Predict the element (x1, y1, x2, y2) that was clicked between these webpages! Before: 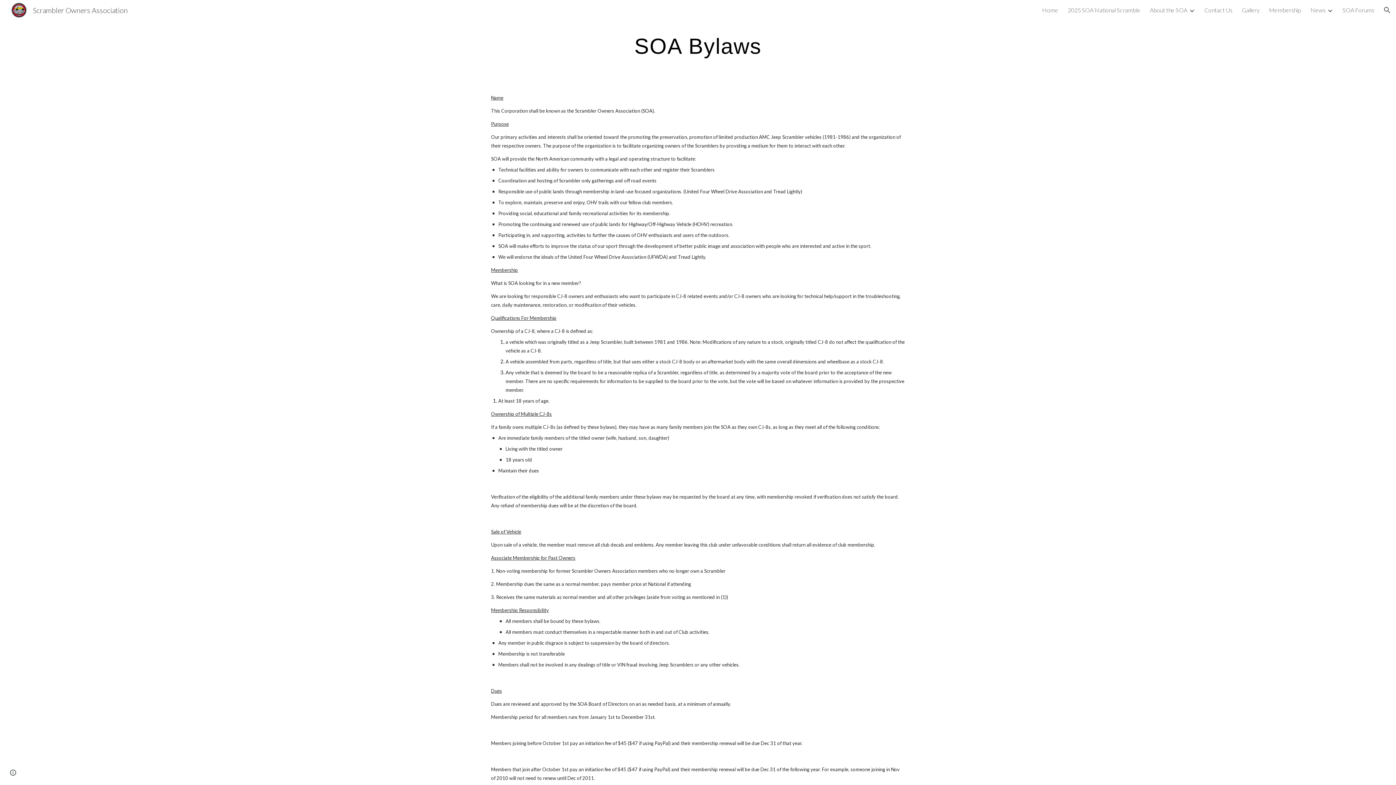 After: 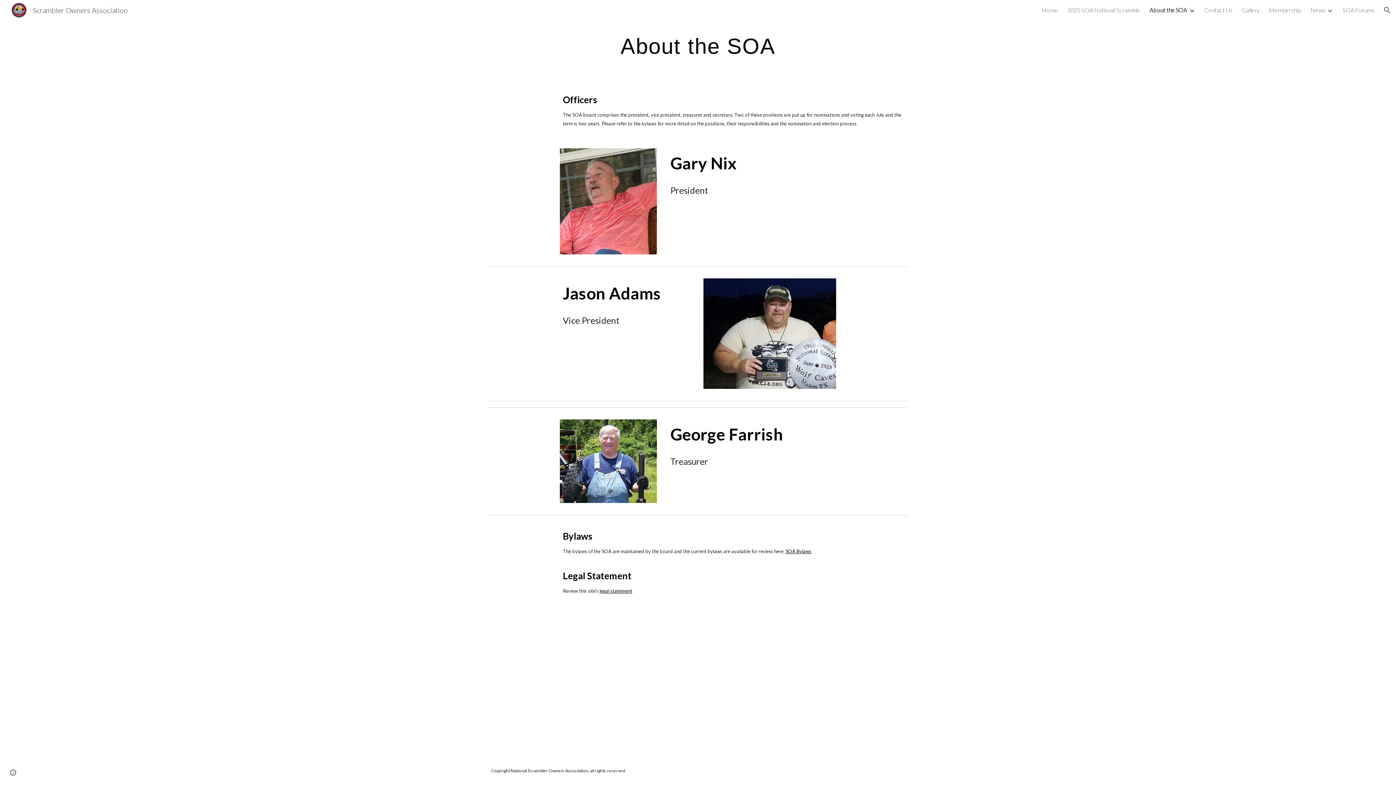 Action: bbox: (1150, 6, 1187, 13) label: About the SOA